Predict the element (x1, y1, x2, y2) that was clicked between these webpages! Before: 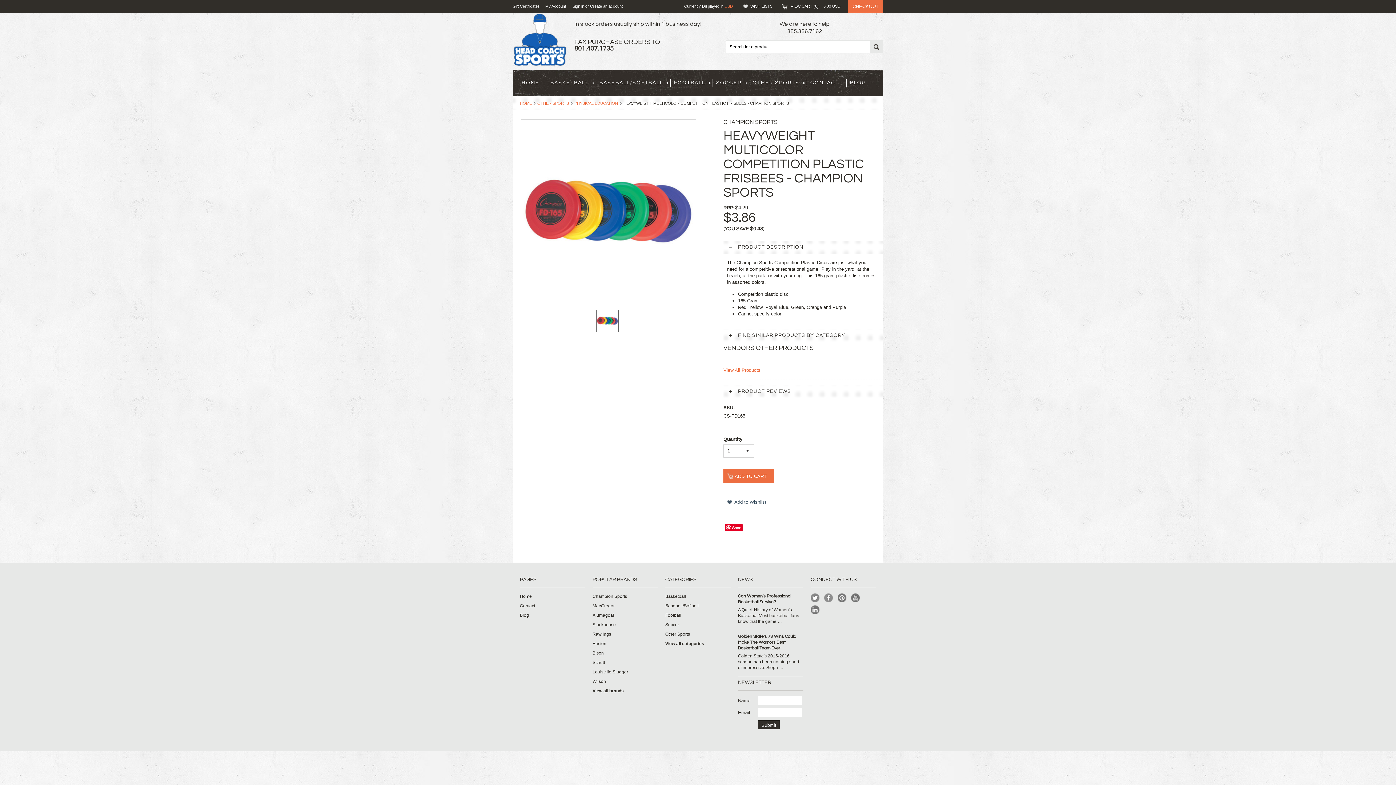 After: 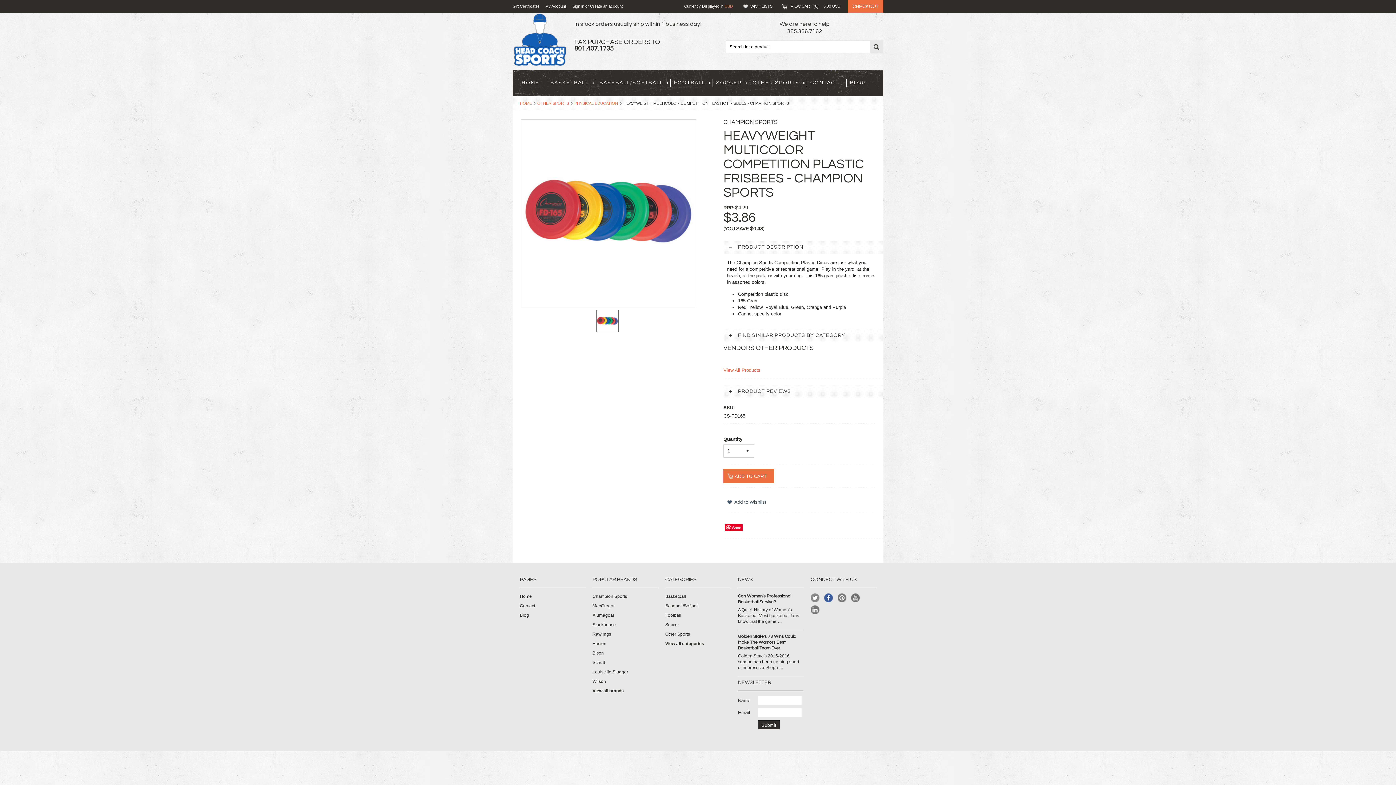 Action: label: Facebook bbox: (824, 593, 833, 602)